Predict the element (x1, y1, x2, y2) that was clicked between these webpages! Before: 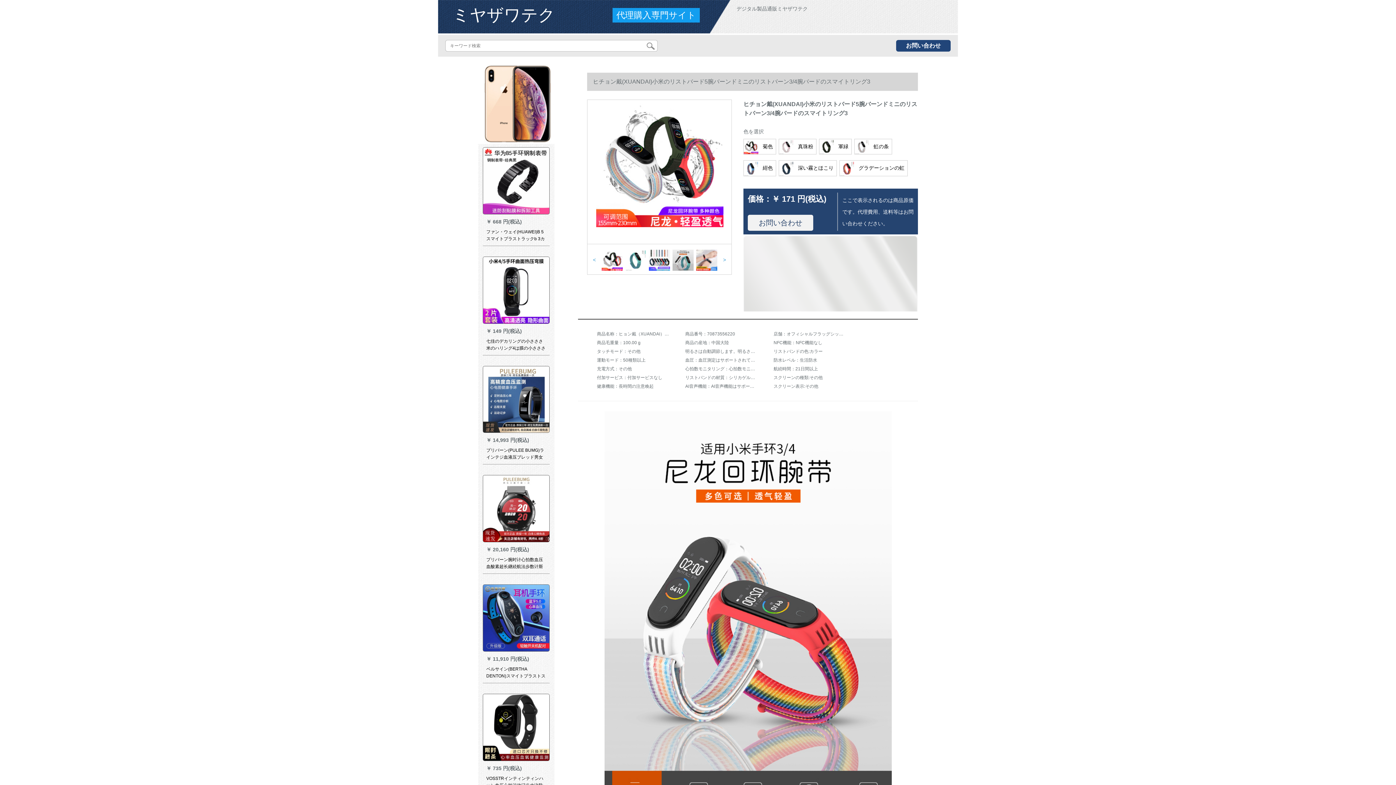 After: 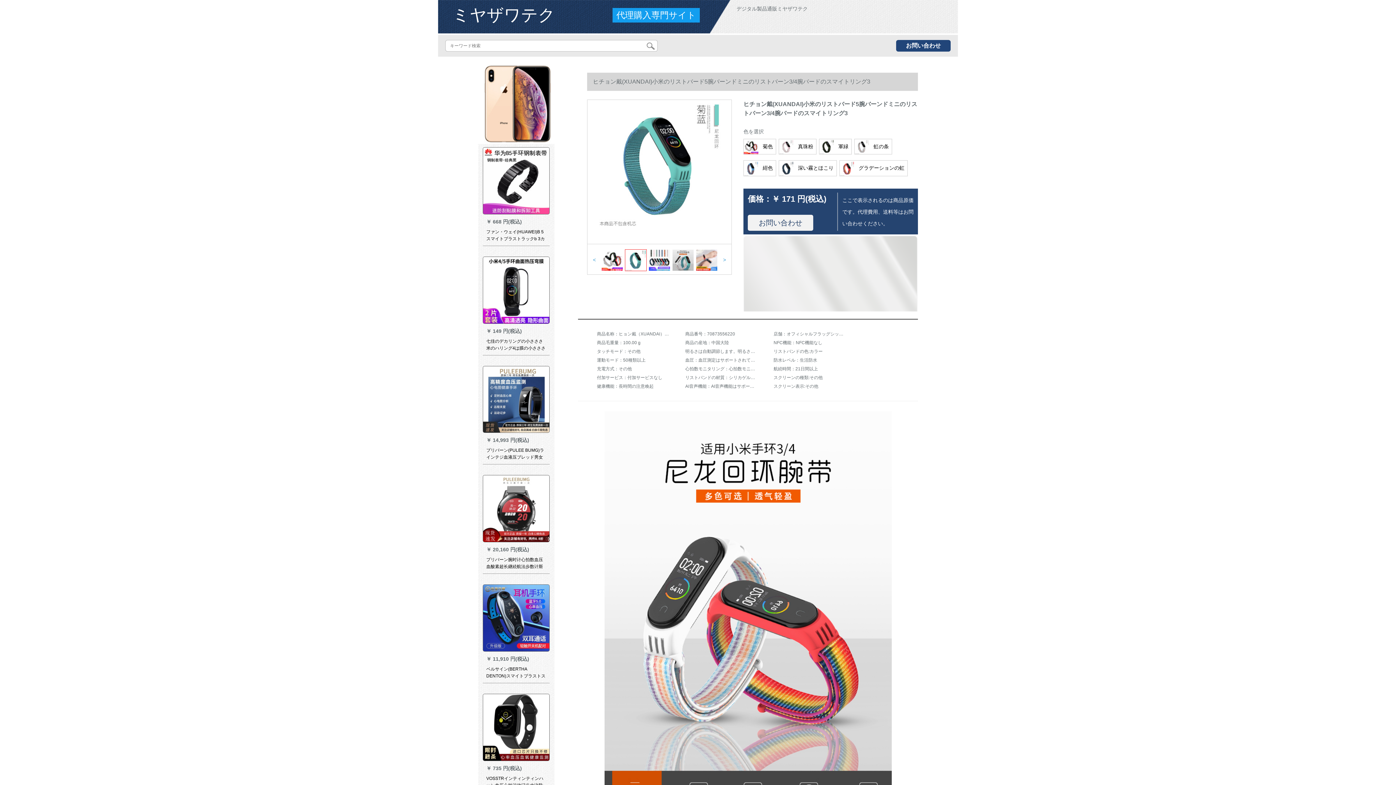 Action: bbox: (625, 249, 646, 271)